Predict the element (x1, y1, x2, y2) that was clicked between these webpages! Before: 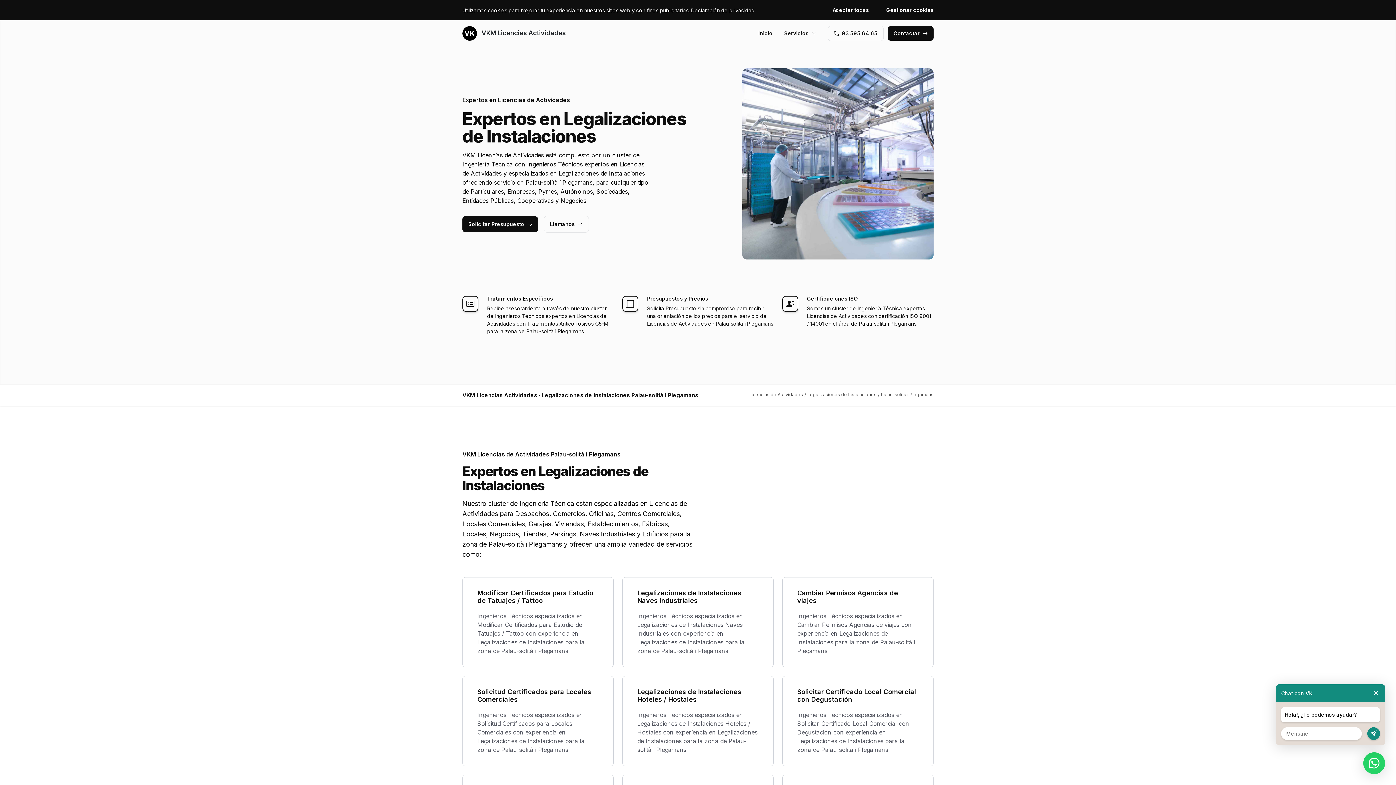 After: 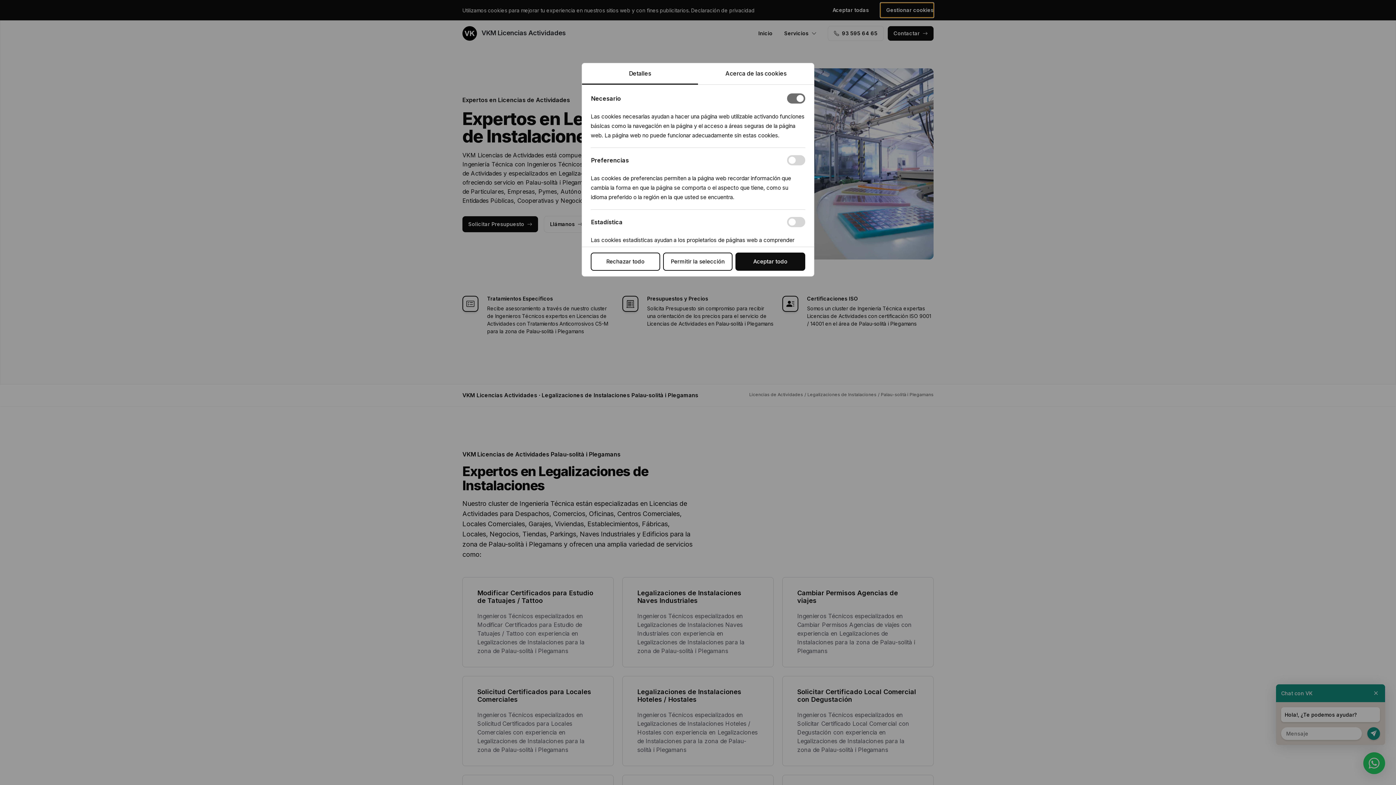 Action: bbox: (880, 2, 933, 17) label: Gestionar cookies